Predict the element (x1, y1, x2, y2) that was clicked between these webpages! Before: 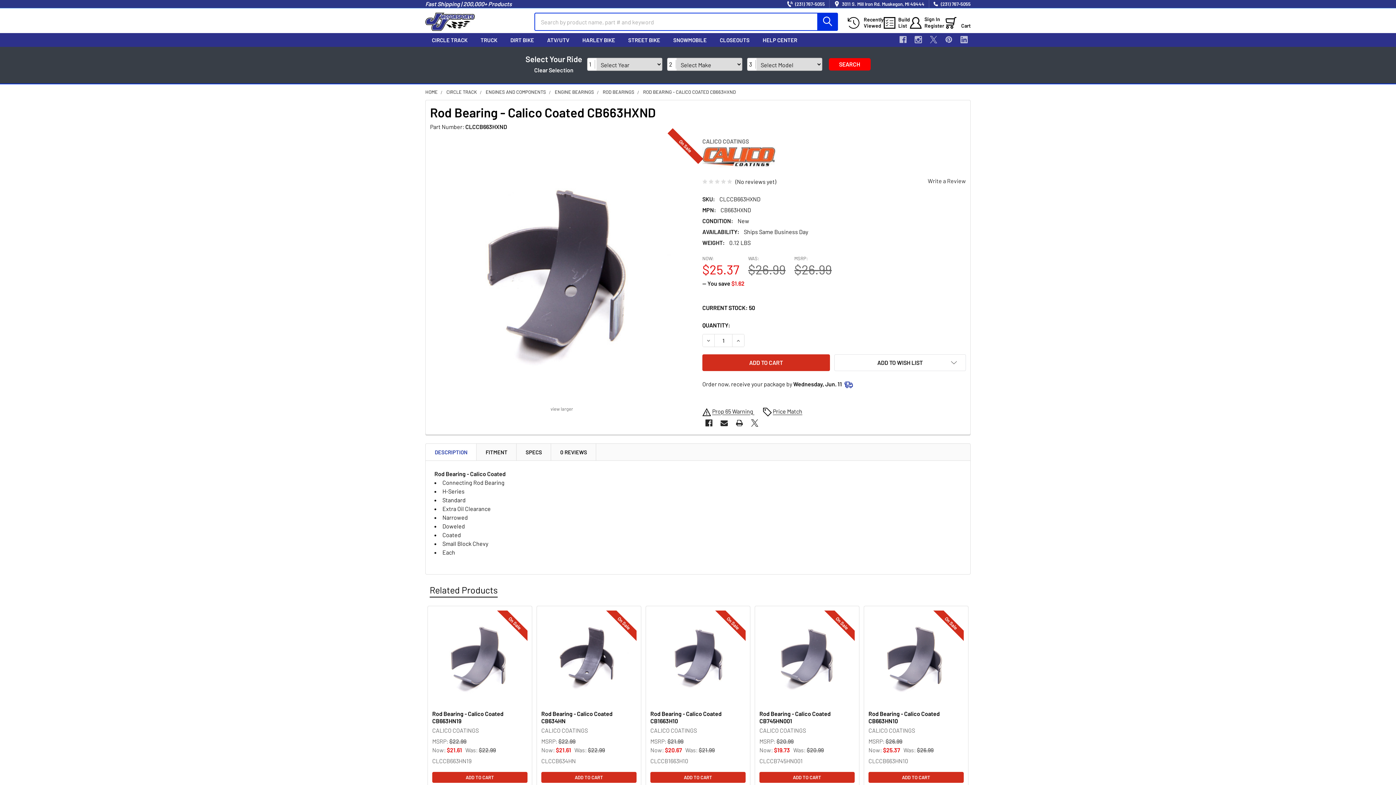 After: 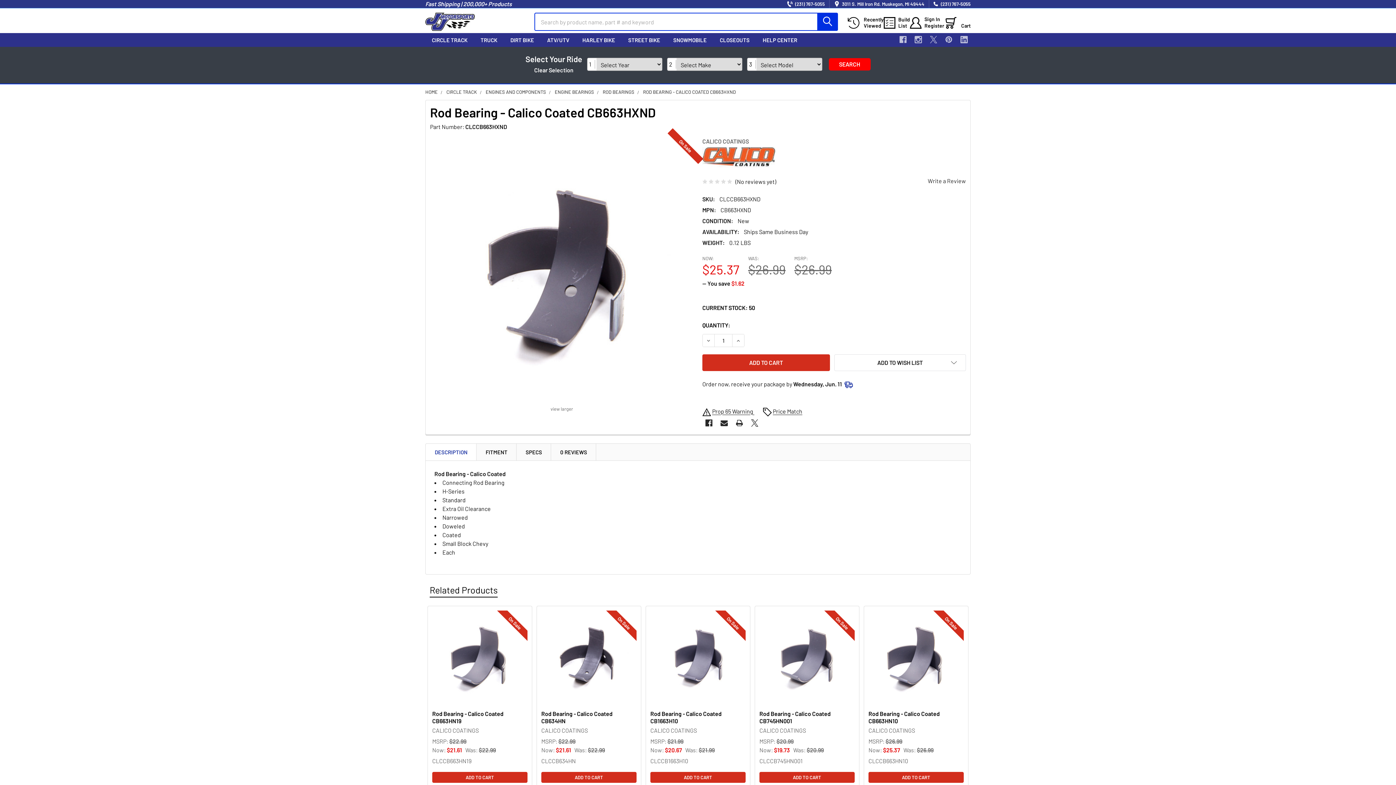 Action: bbox: (702, 334, 714, 346) label: DECREASE QUANTITY OF ROD BEARING - CALICO COATED CB663HXND